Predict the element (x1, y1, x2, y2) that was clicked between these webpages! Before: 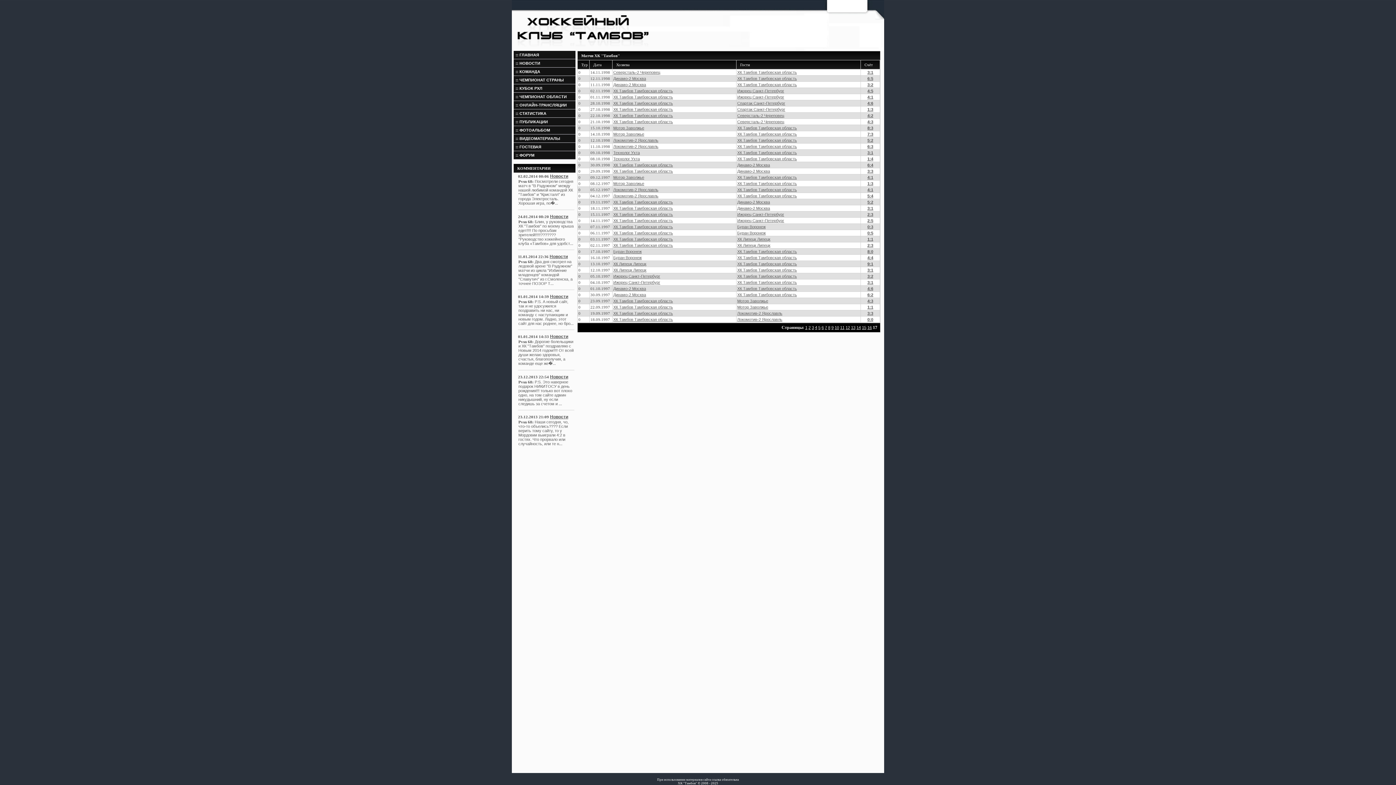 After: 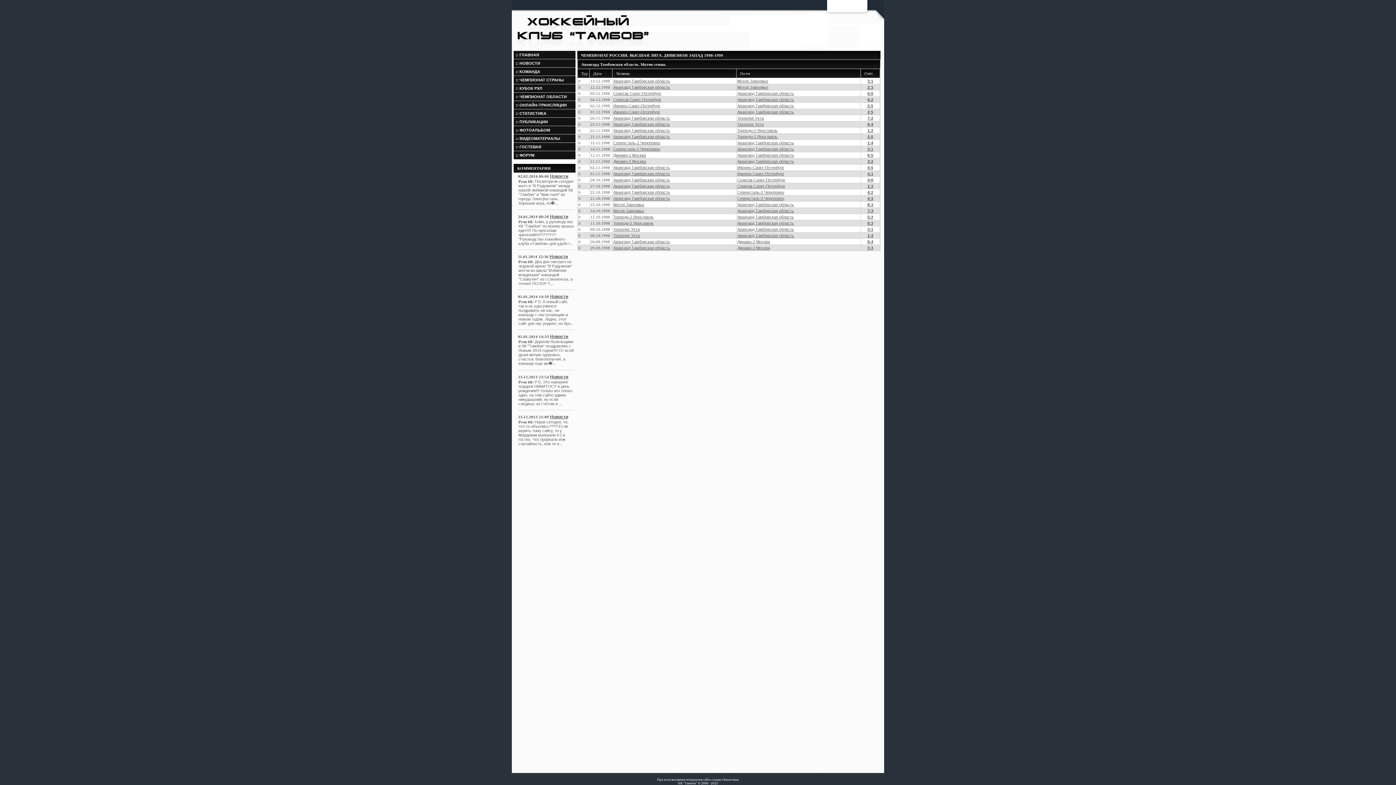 Action: bbox: (613, 94, 673, 99) label: ХК Тамбов Тамбовская область